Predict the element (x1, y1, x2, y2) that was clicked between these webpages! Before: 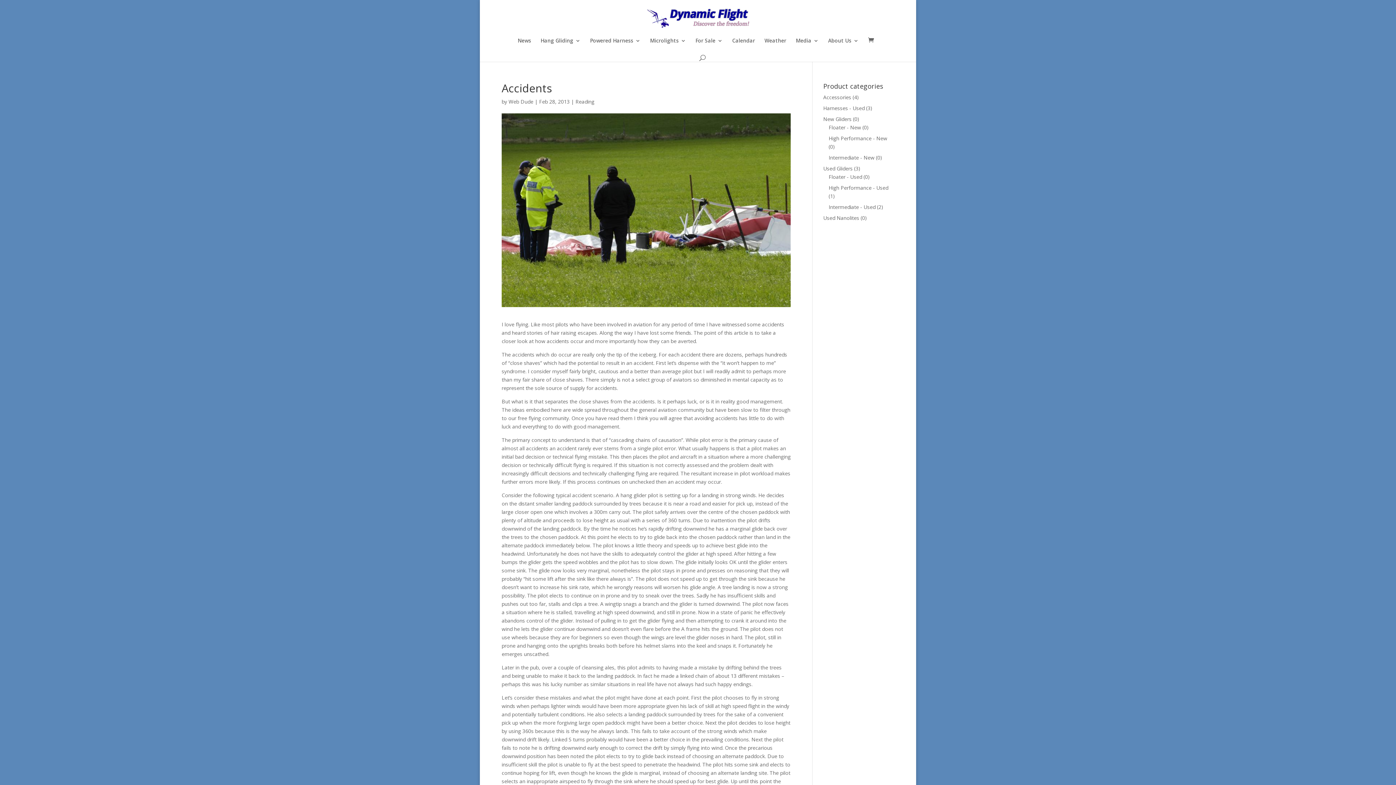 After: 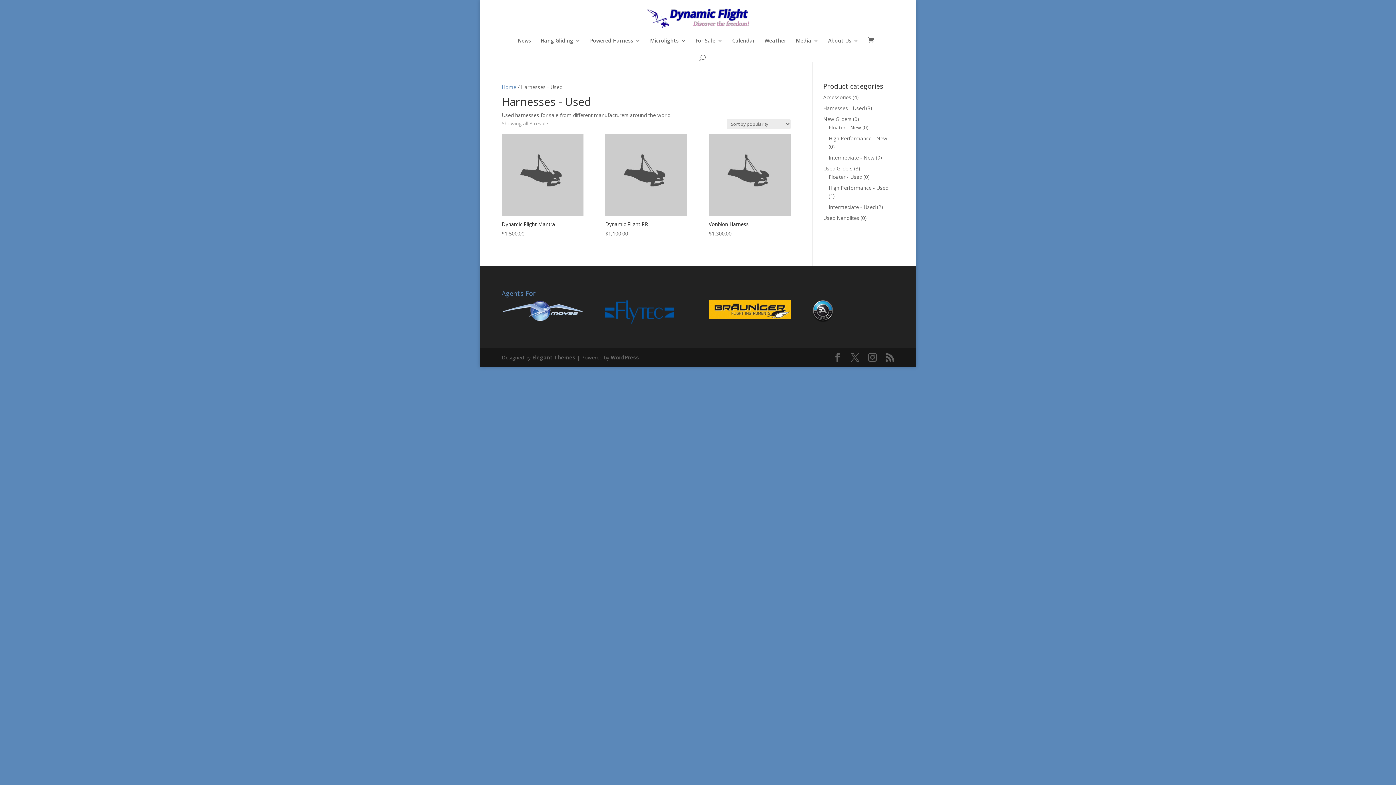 Action: label: Harnesses - Used bbox: (823, 104, 864, 111)